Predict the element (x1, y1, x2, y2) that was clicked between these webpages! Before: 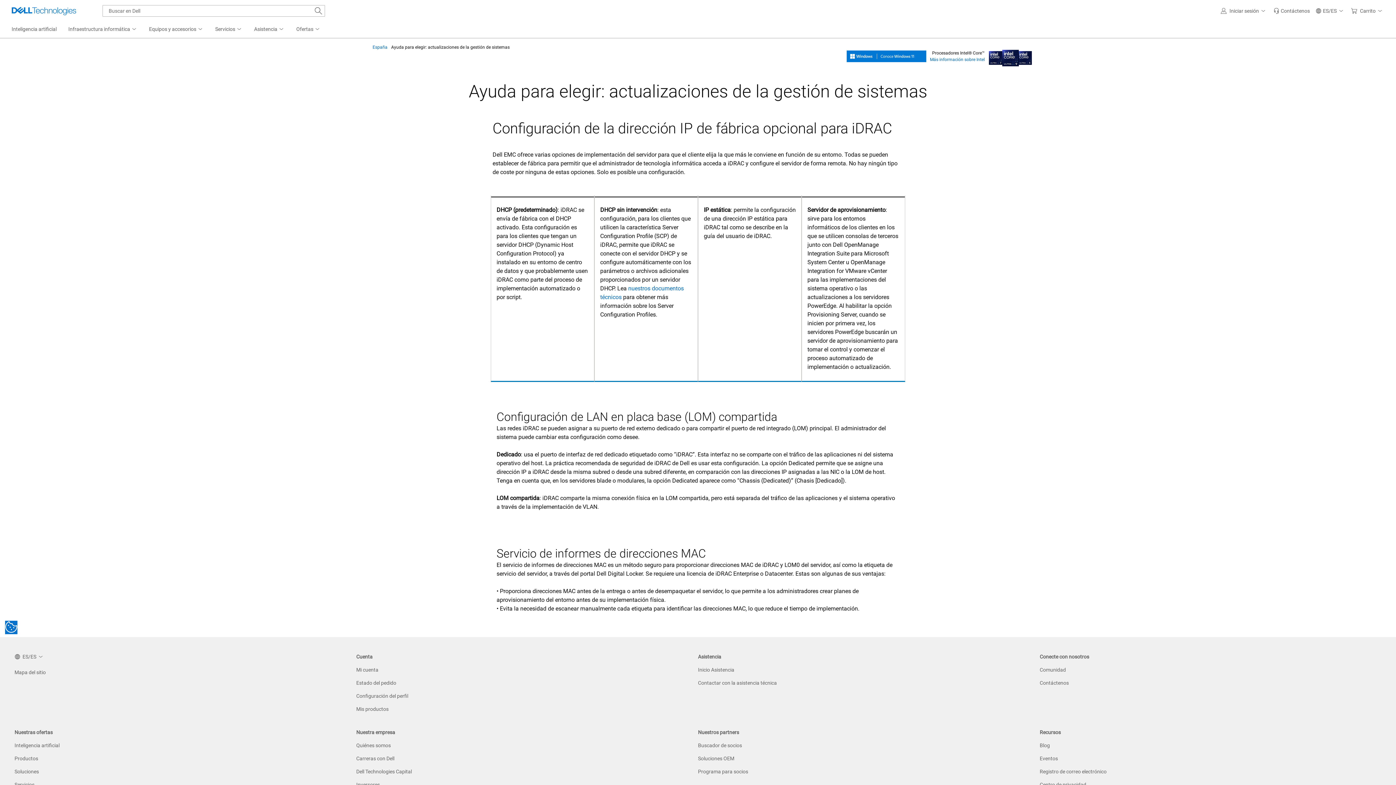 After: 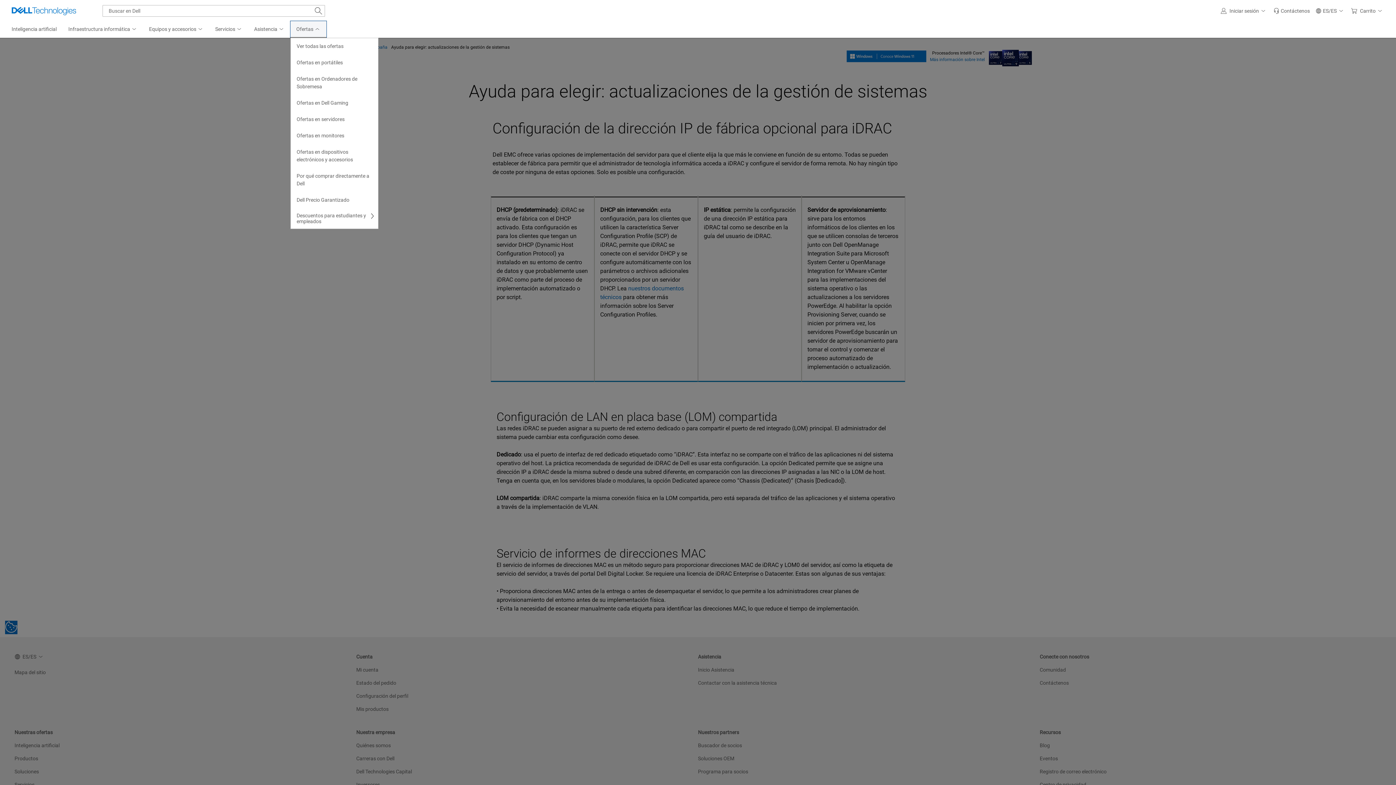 Action: bbox: (290, 21, 326, 37) label: Ofertas